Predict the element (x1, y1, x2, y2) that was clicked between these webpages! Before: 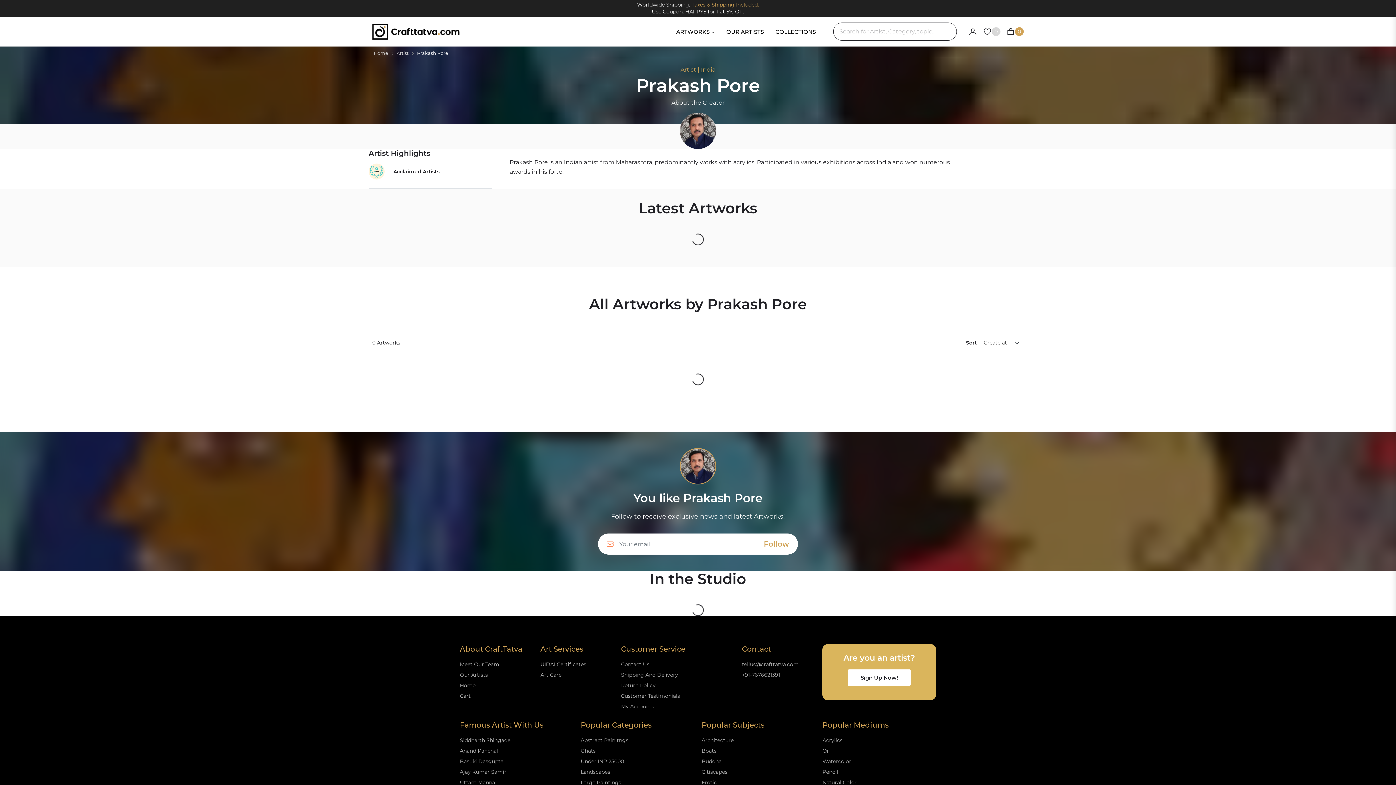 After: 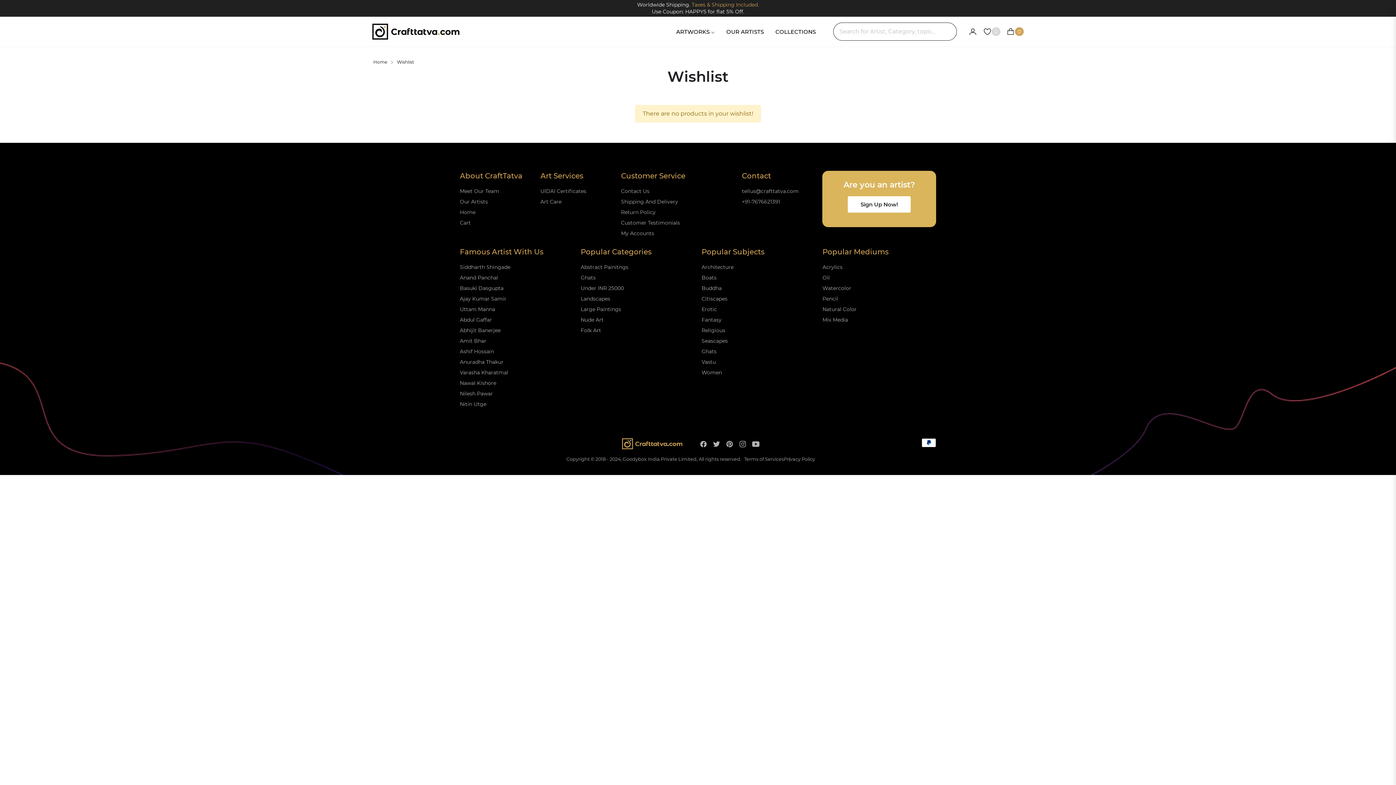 Action: bbox: (980, 21, 1003, 41) label: 0